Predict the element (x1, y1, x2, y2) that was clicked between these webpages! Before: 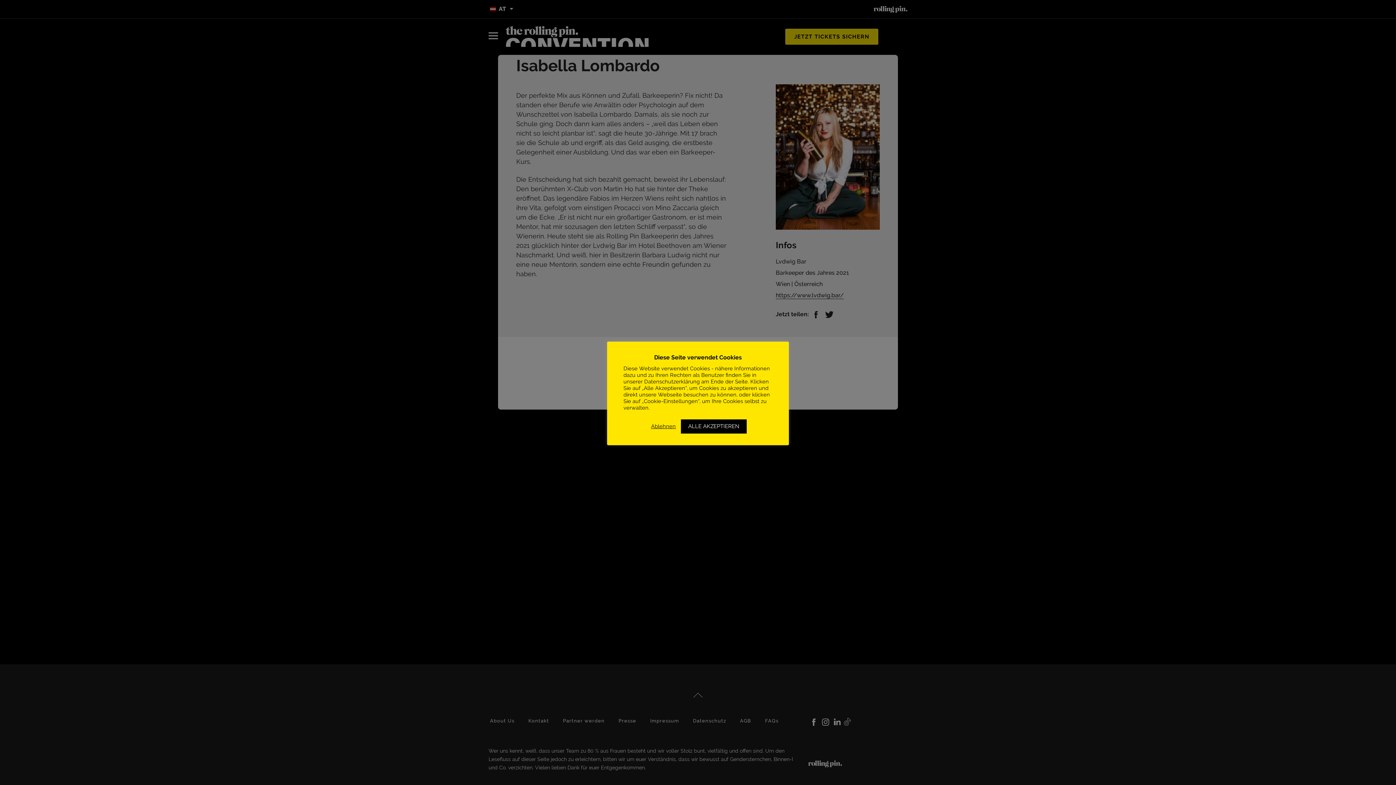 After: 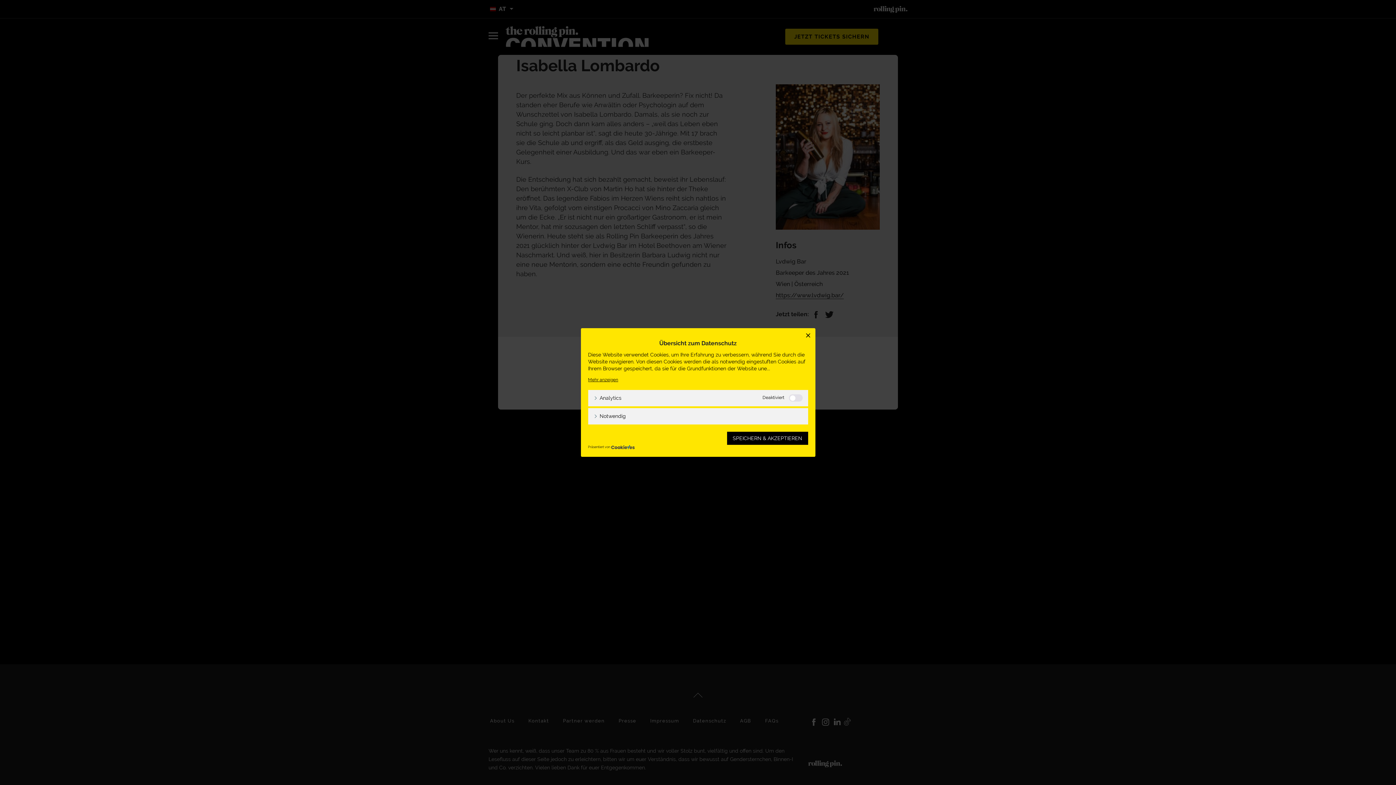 Action: label: Ablehnen bbox: (651, 423, 676, 429)